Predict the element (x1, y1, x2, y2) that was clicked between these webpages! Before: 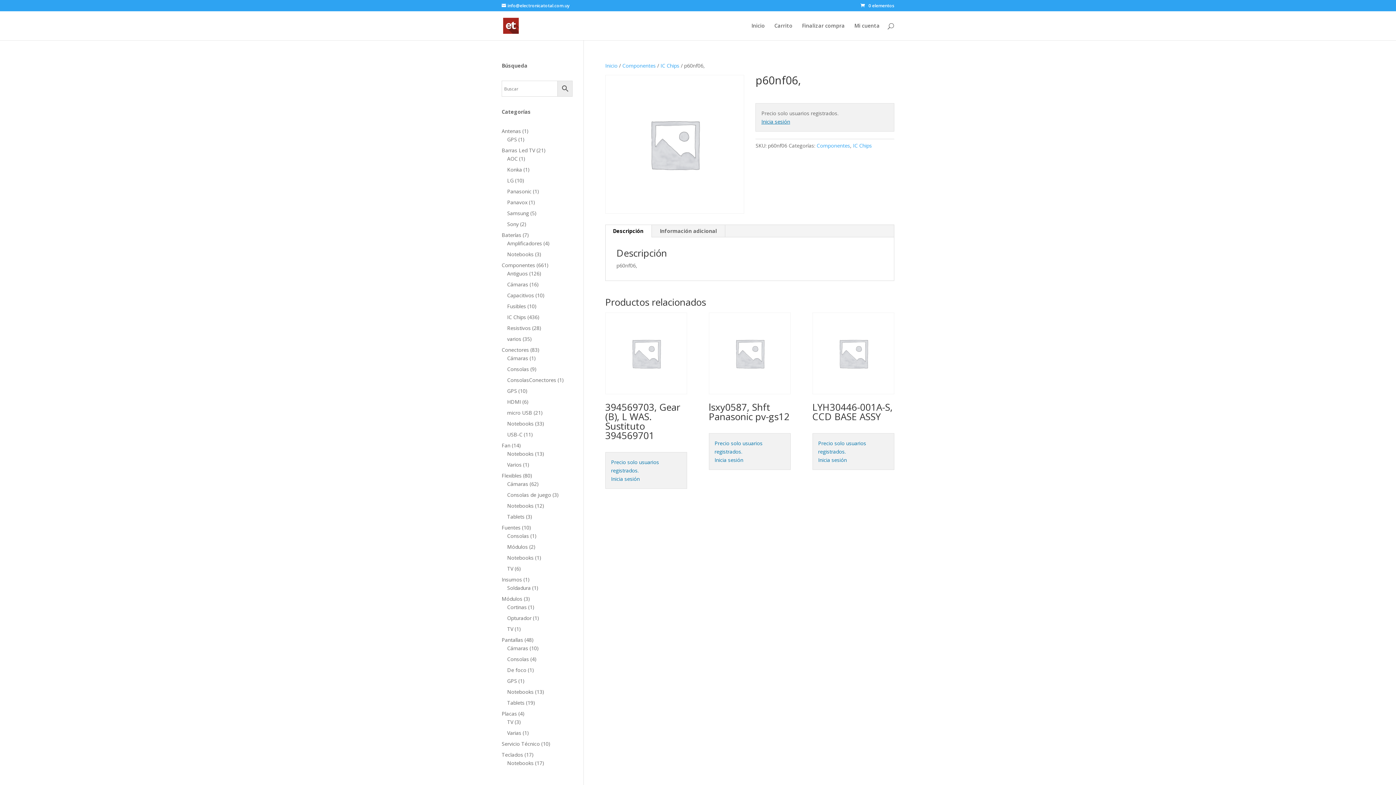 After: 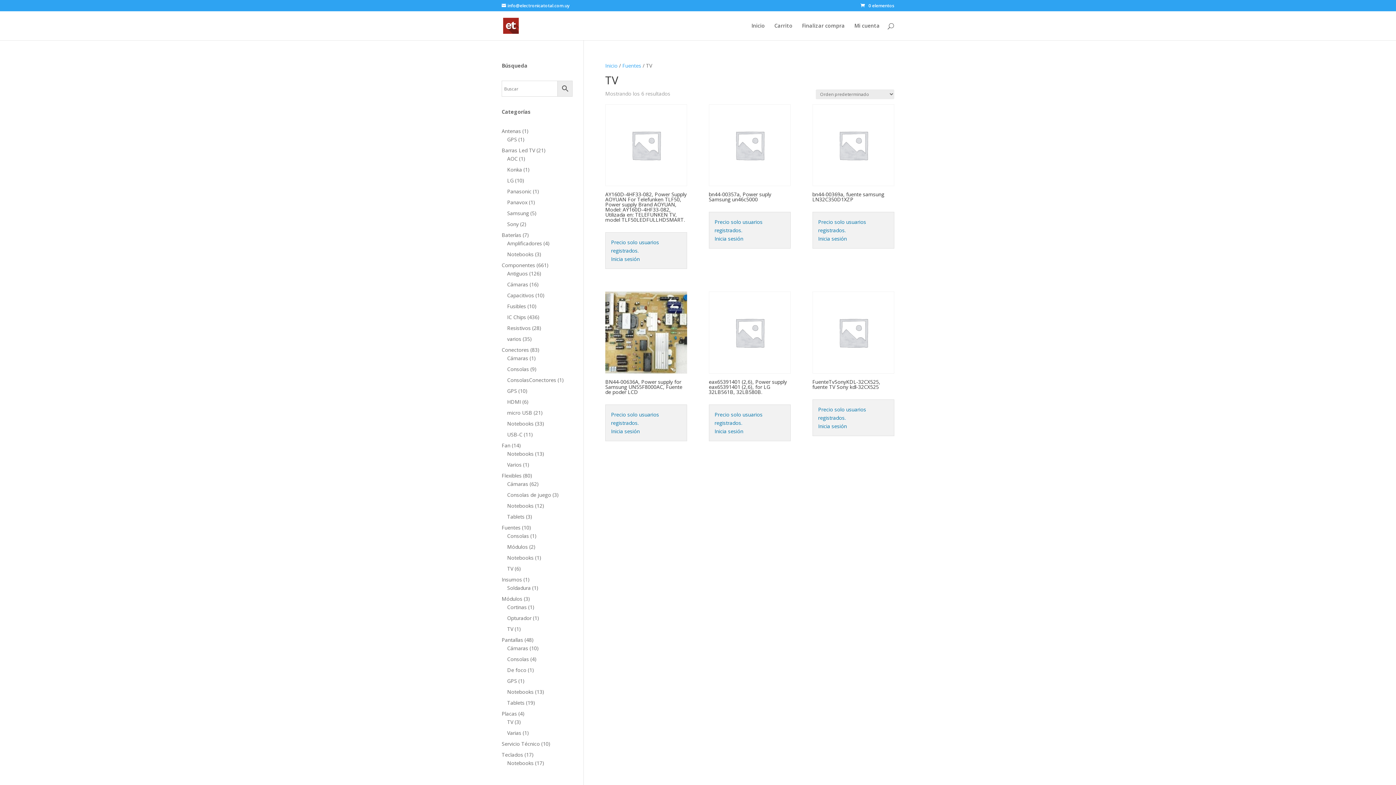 Action: label: TV bbox: (507, 565, 513, 572)